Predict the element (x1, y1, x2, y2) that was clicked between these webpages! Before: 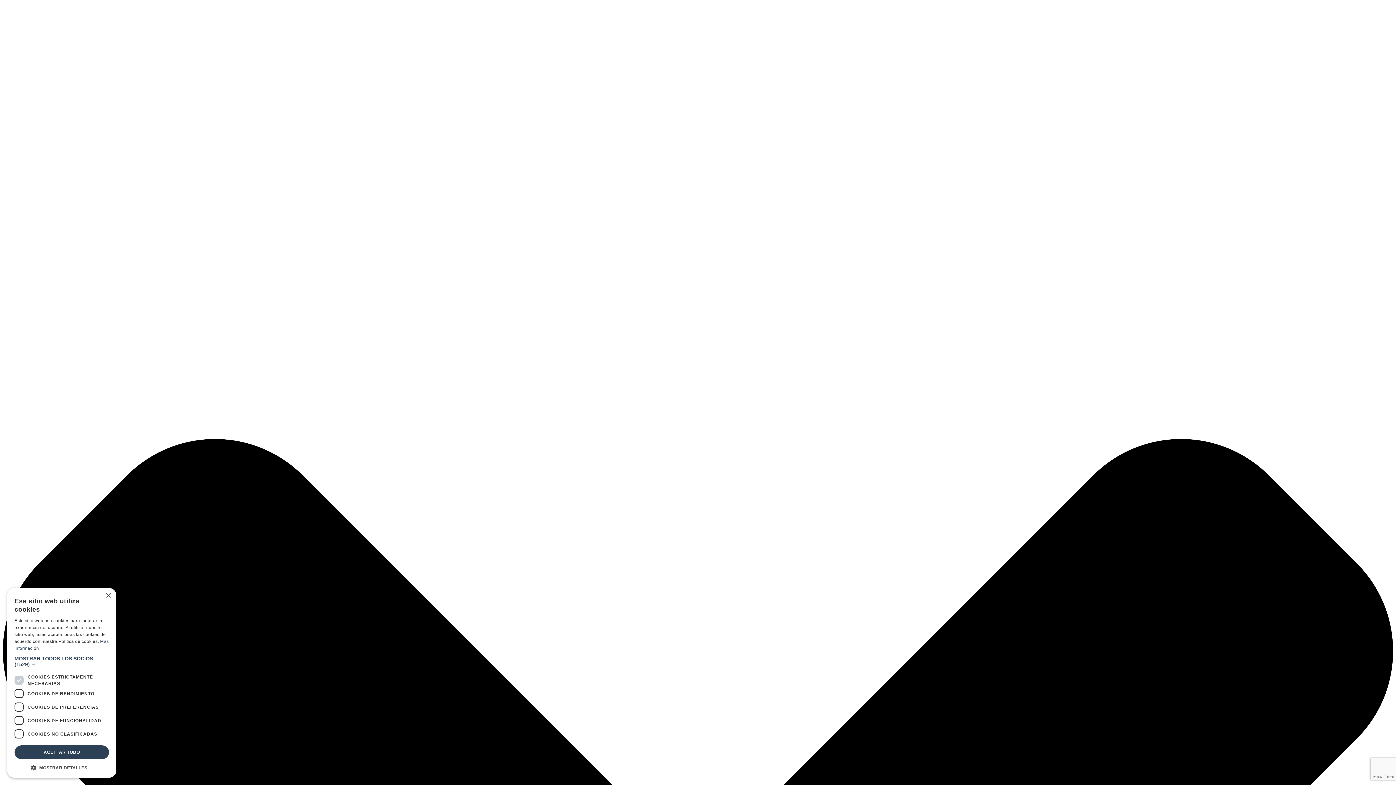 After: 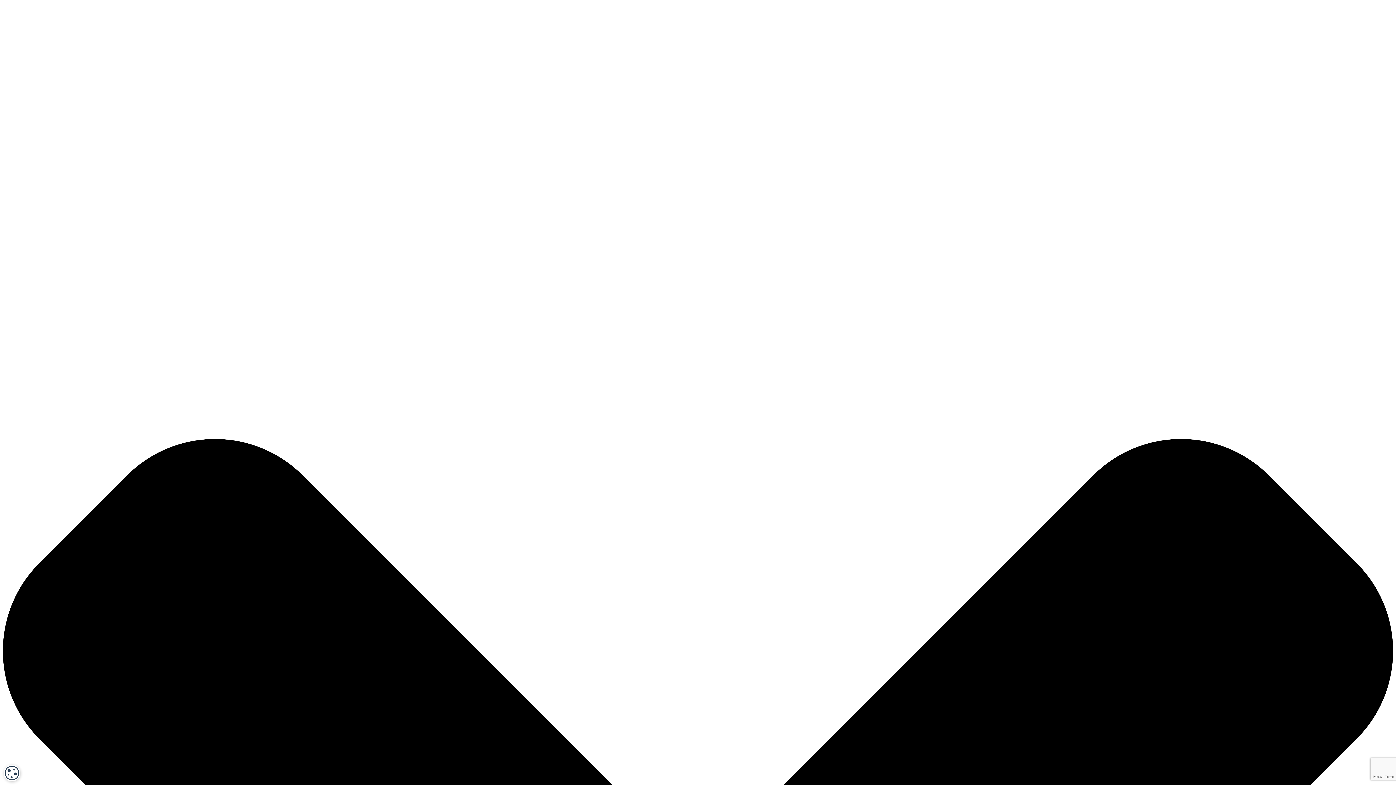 Action: bbox: (105, 593, 110, 598) label: Close